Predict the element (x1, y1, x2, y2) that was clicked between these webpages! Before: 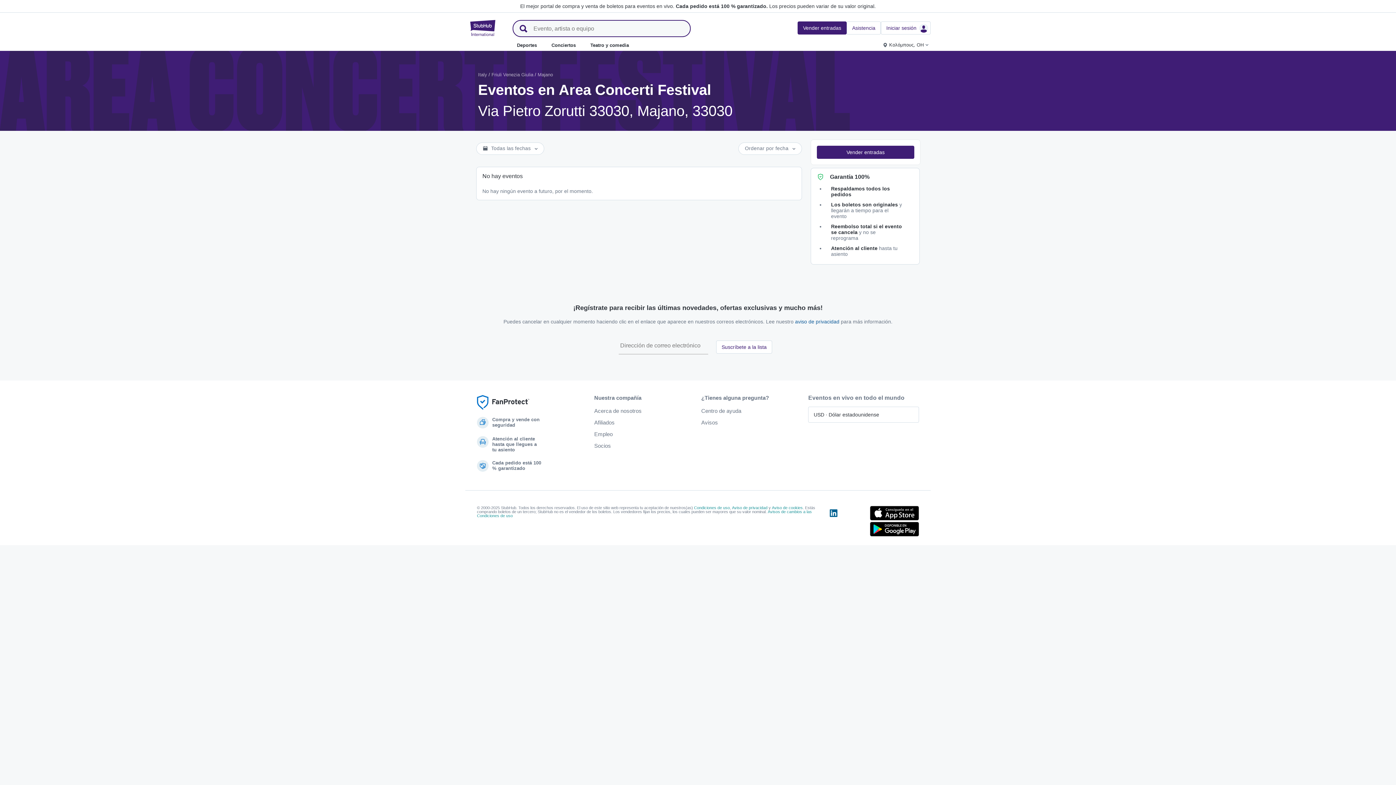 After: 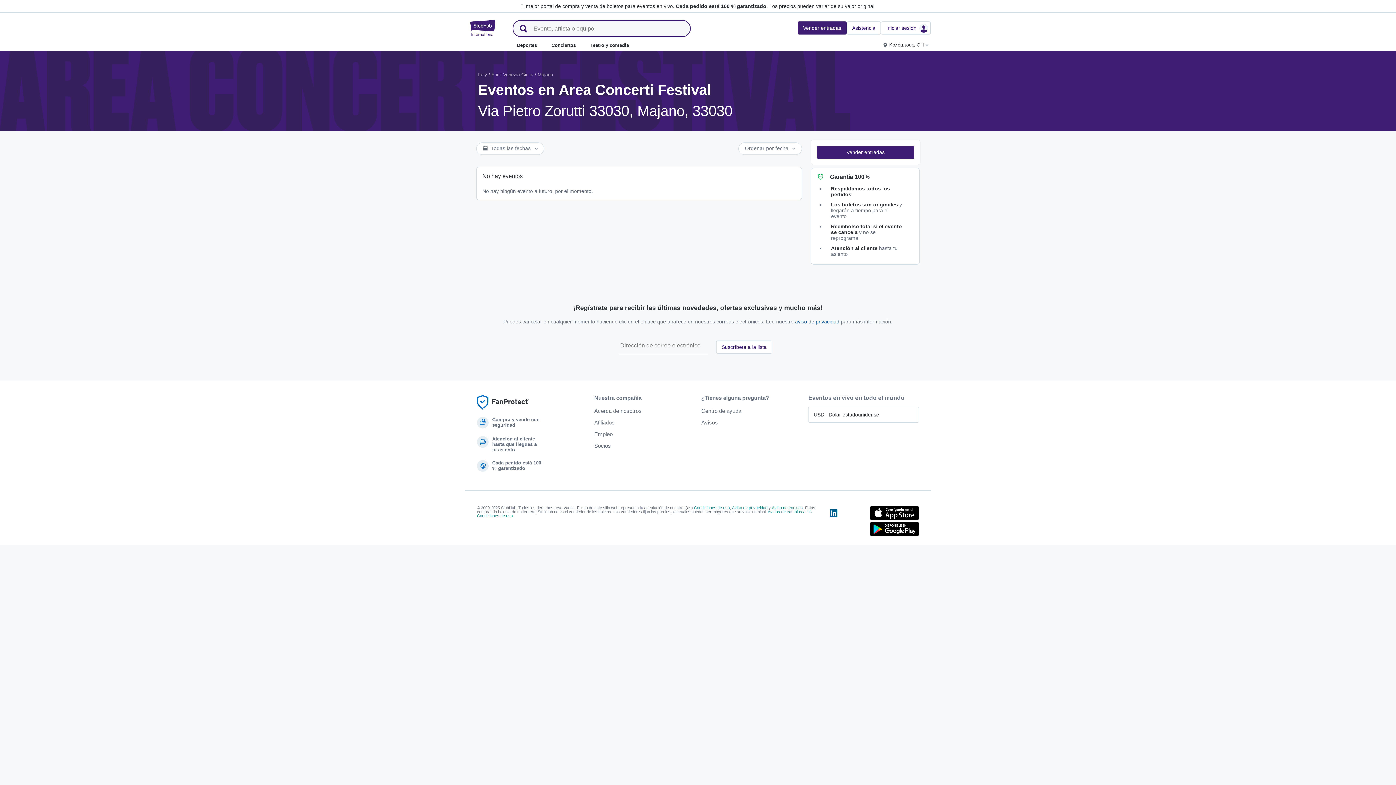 Action: label: Descárgala en el App Store bbox: (870, 506, 919, 520)